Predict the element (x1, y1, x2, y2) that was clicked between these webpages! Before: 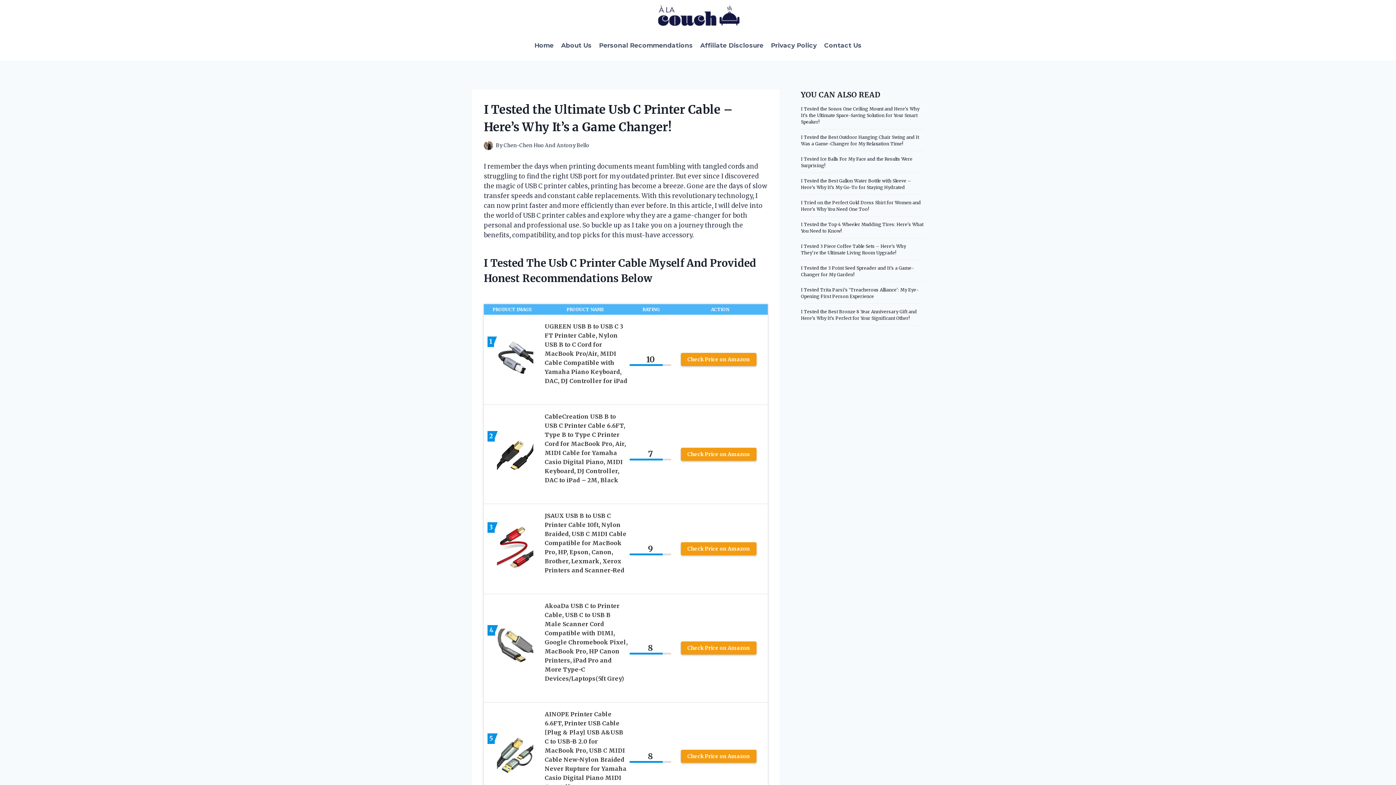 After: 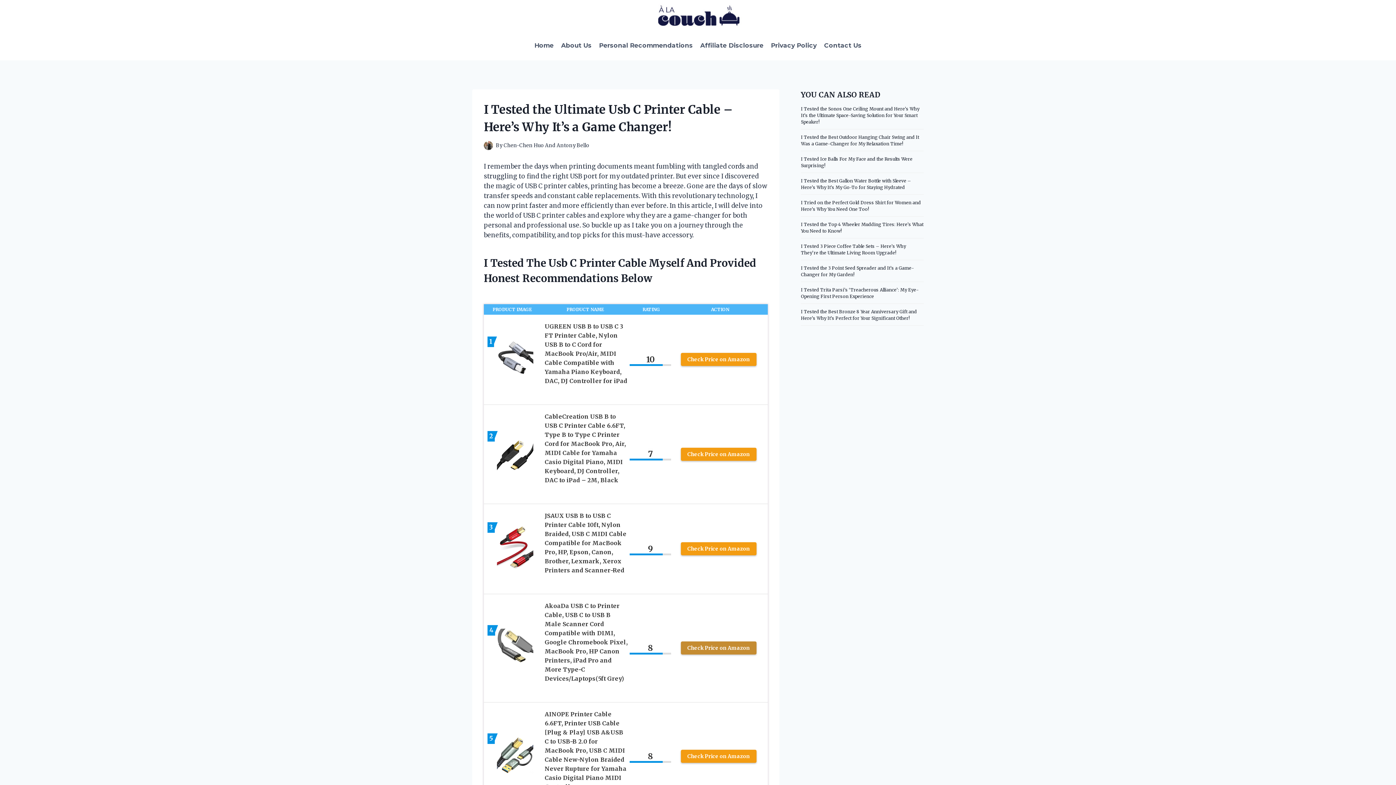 Action: label: Check Price on Amazon bbox: (680, 641, 756, 654)